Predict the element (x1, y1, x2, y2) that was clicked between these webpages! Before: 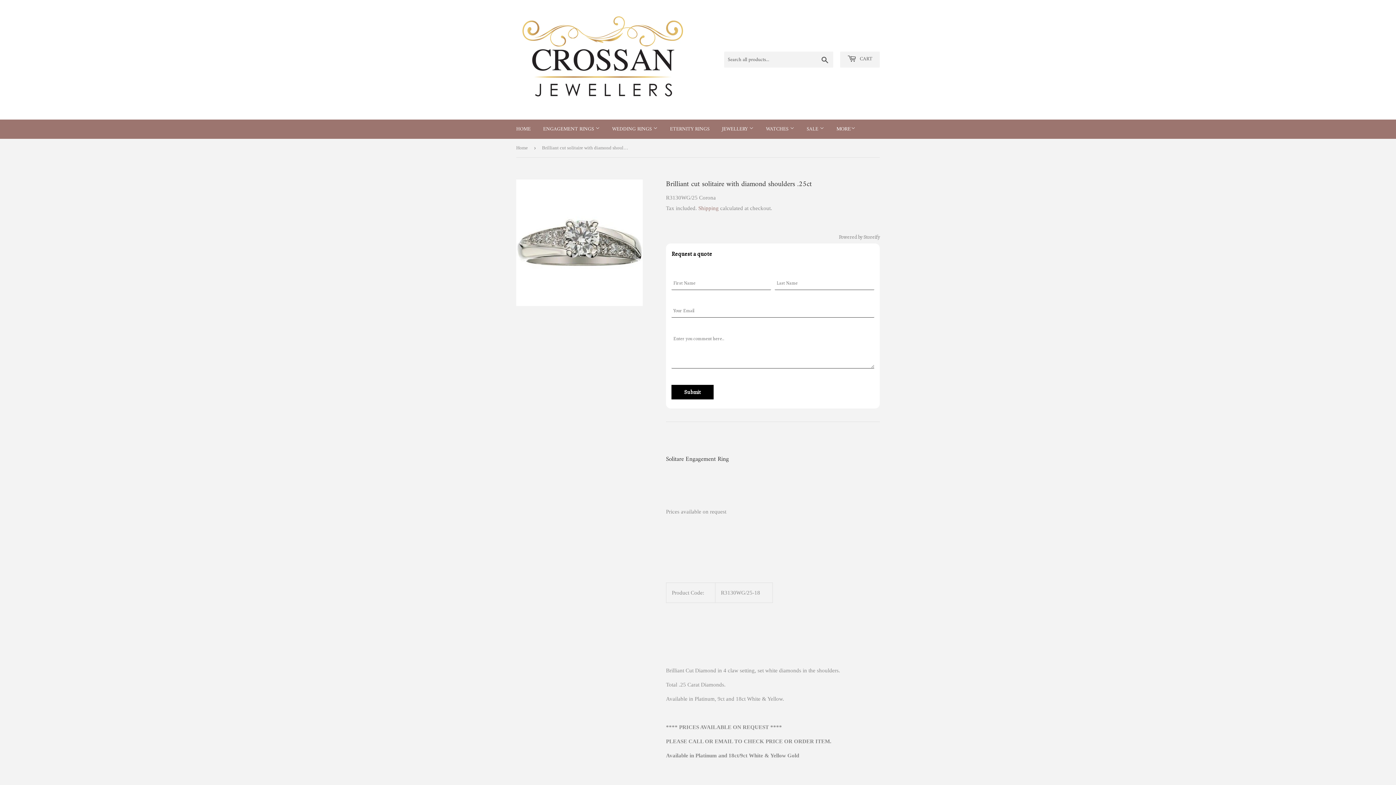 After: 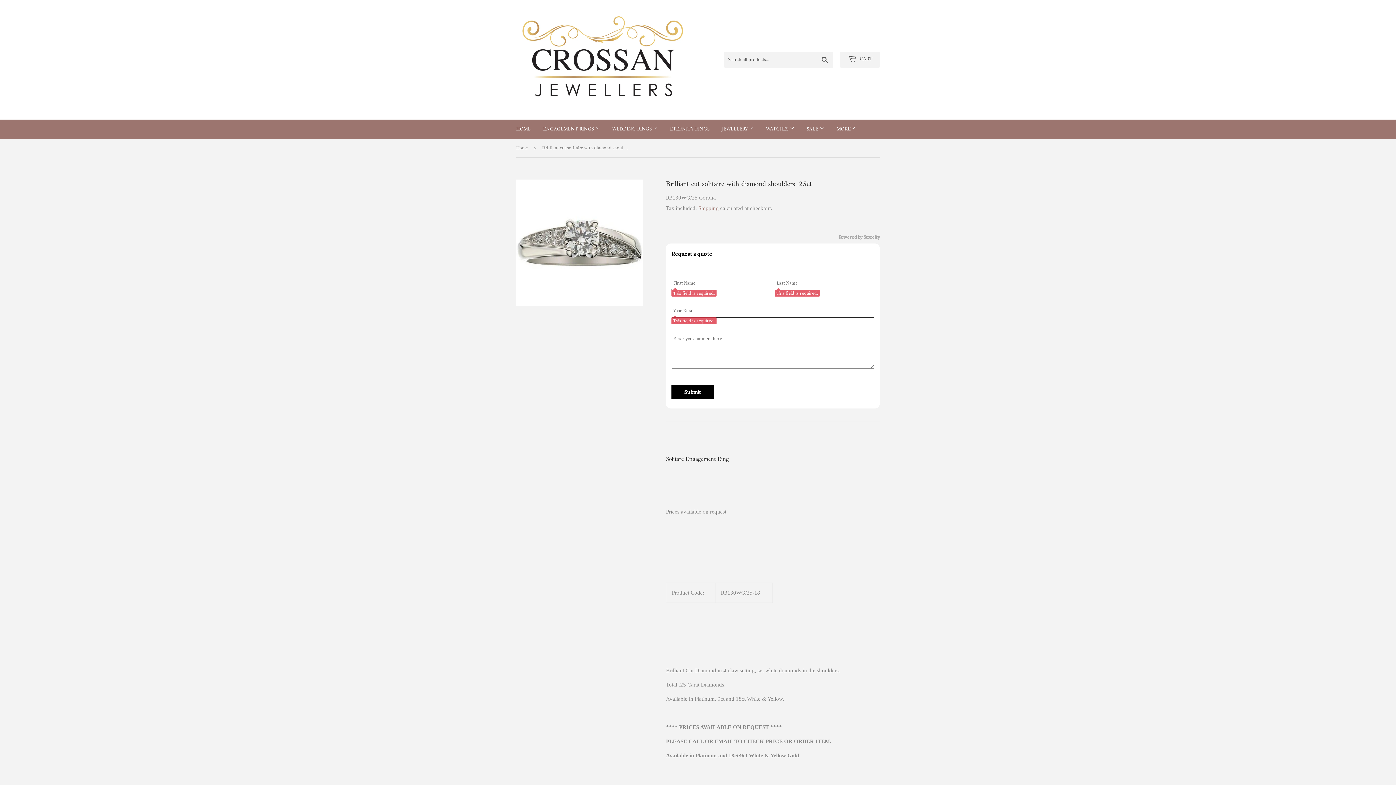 Action: bbox: (671, 385, 713, 399) label: Submit